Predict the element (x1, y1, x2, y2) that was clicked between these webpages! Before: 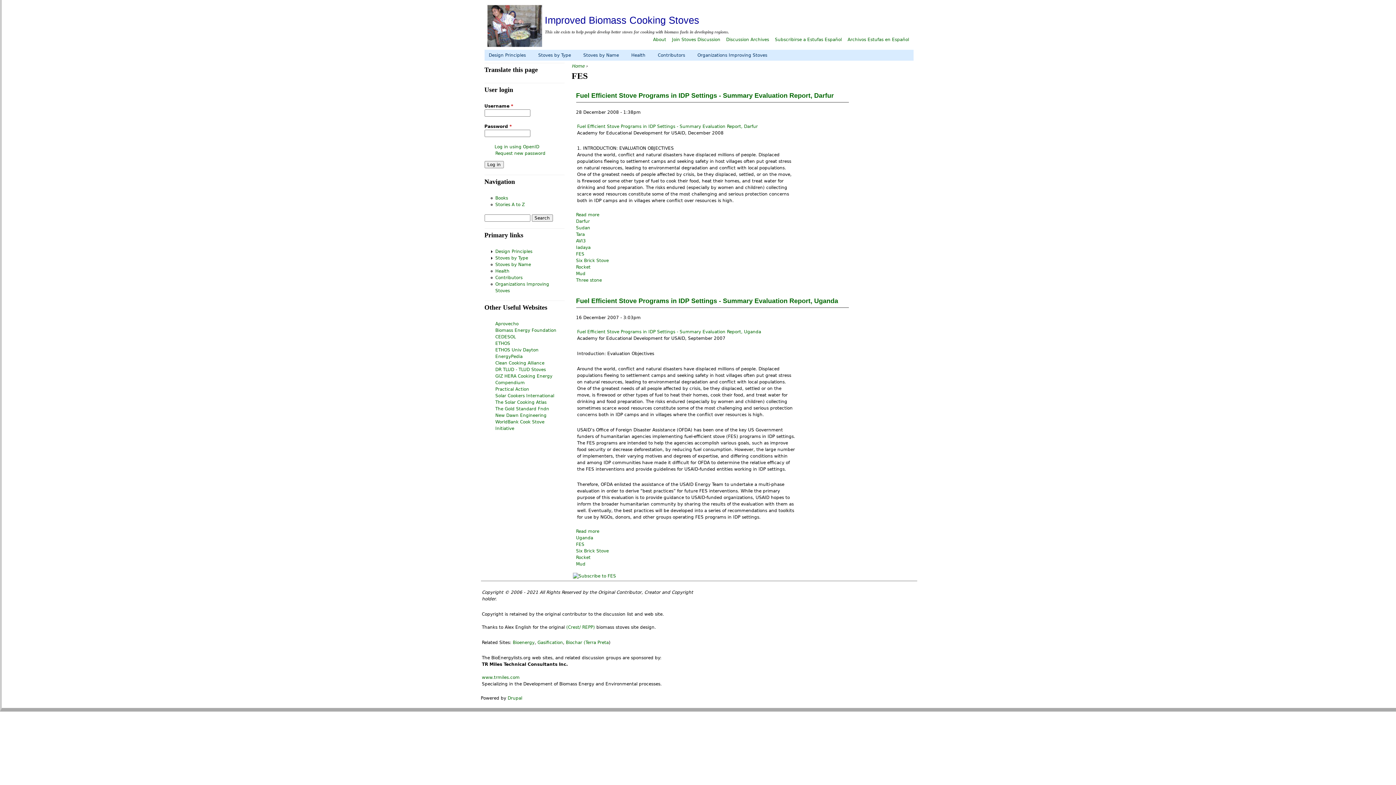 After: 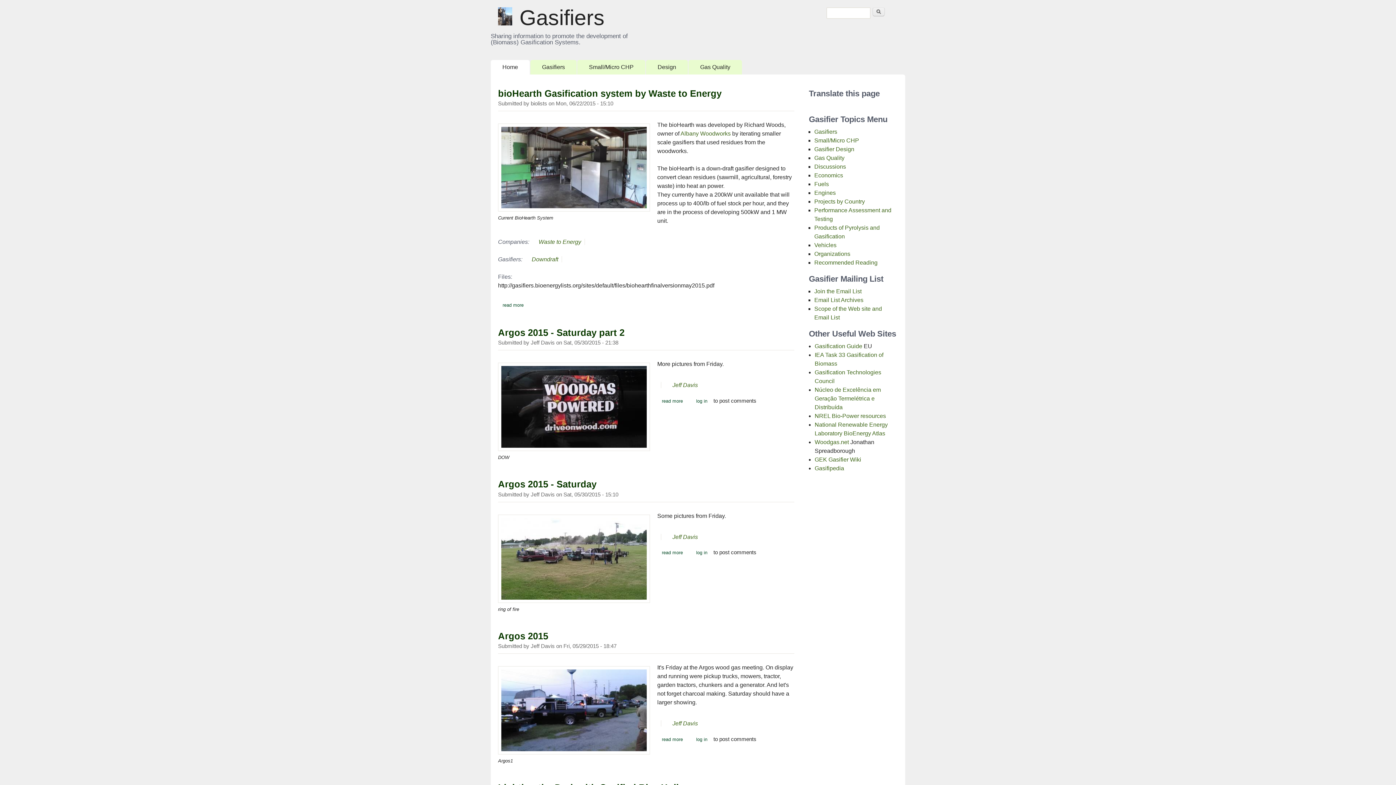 Action: bbox: (537, 640, 563, 645) label: Gasification